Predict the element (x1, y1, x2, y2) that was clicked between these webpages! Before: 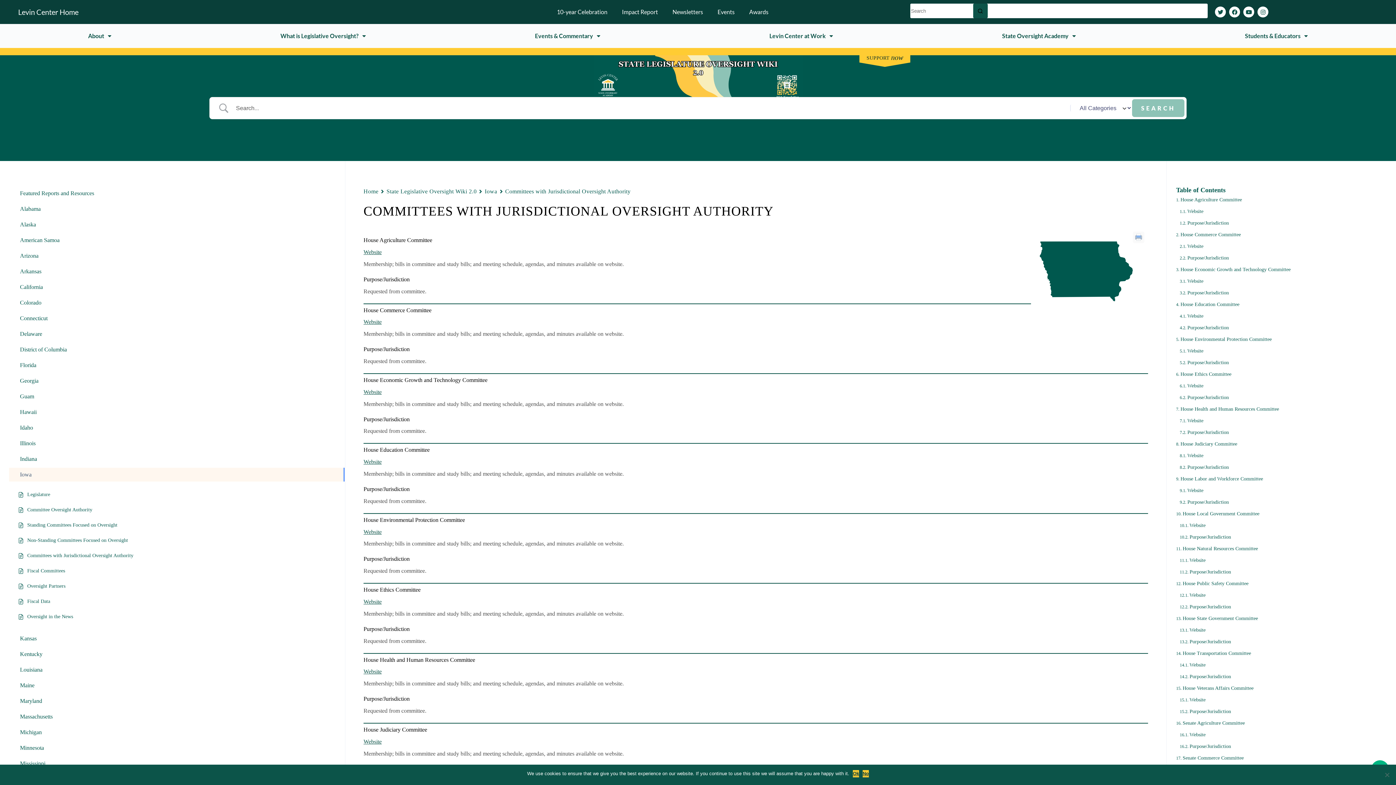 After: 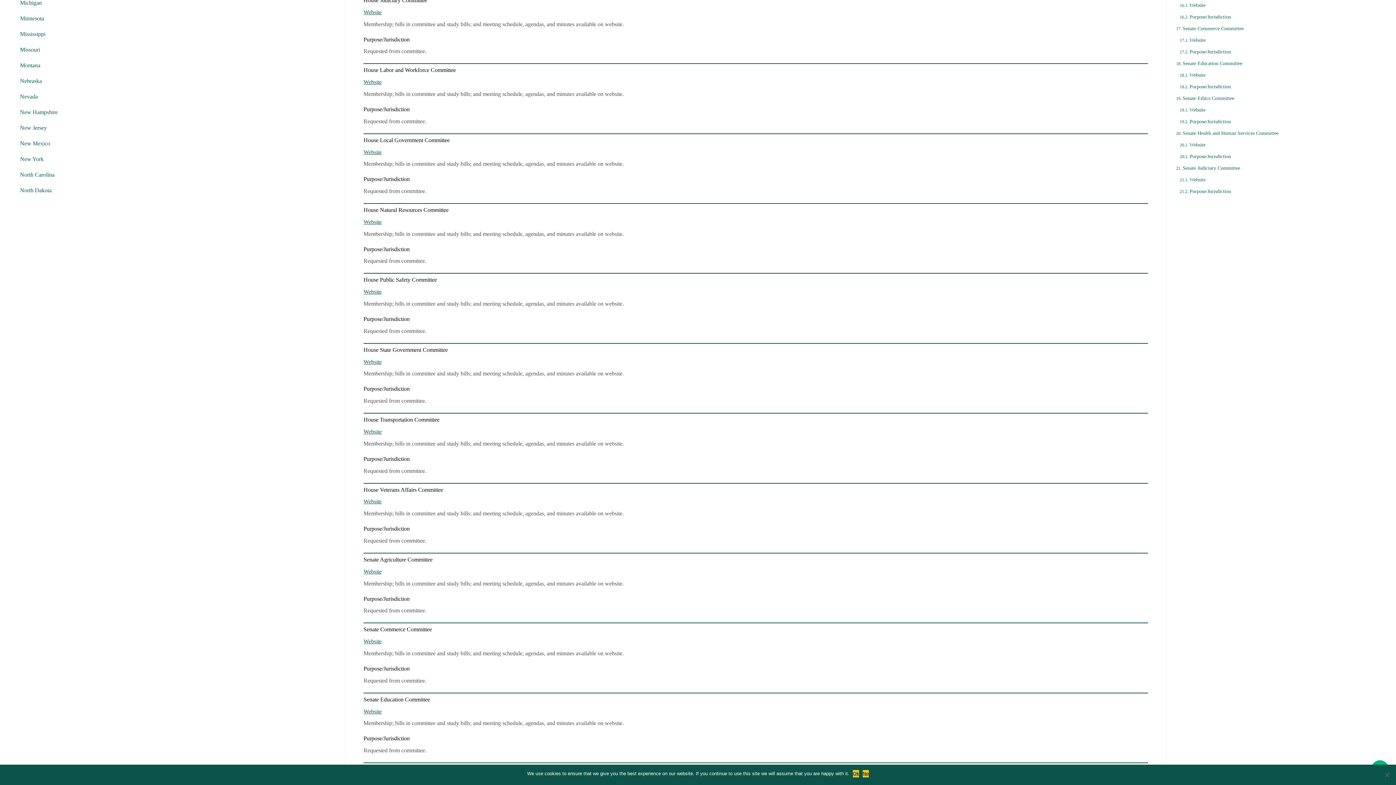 Action: bbox: (1180, 463, 1229, 471) label: Purpose/Jurisdiction